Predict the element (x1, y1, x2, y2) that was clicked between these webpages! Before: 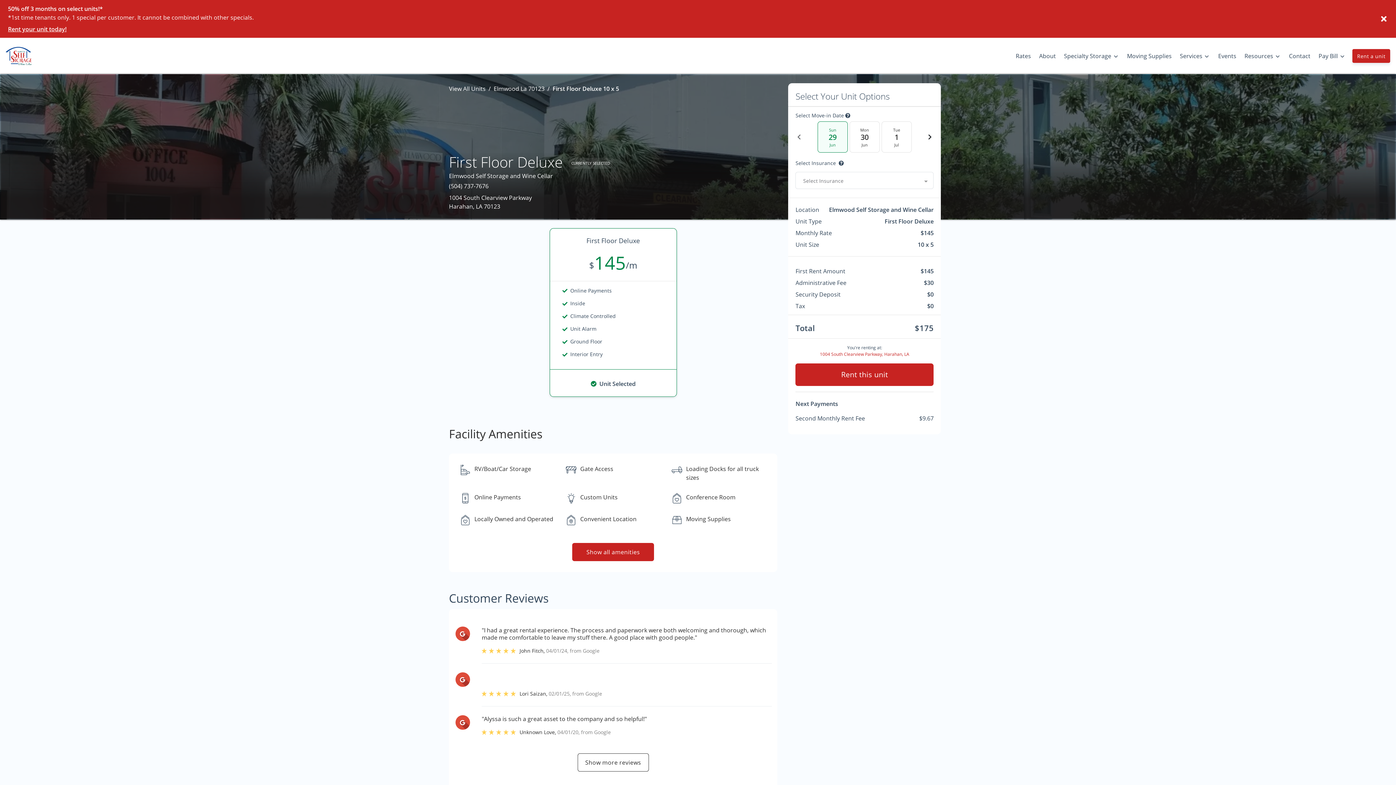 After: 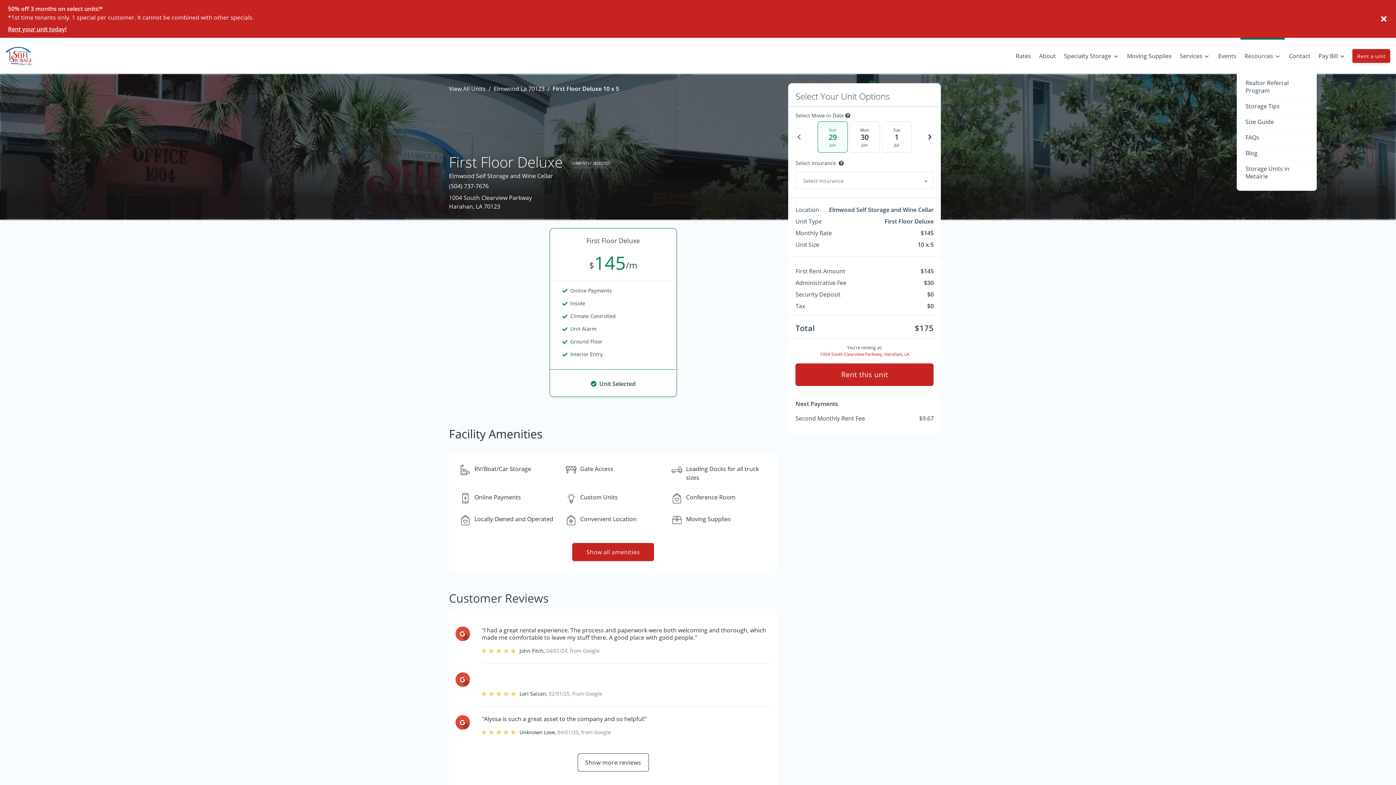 Action: label: Resources bbox: (1240, 46, 1285, 65)